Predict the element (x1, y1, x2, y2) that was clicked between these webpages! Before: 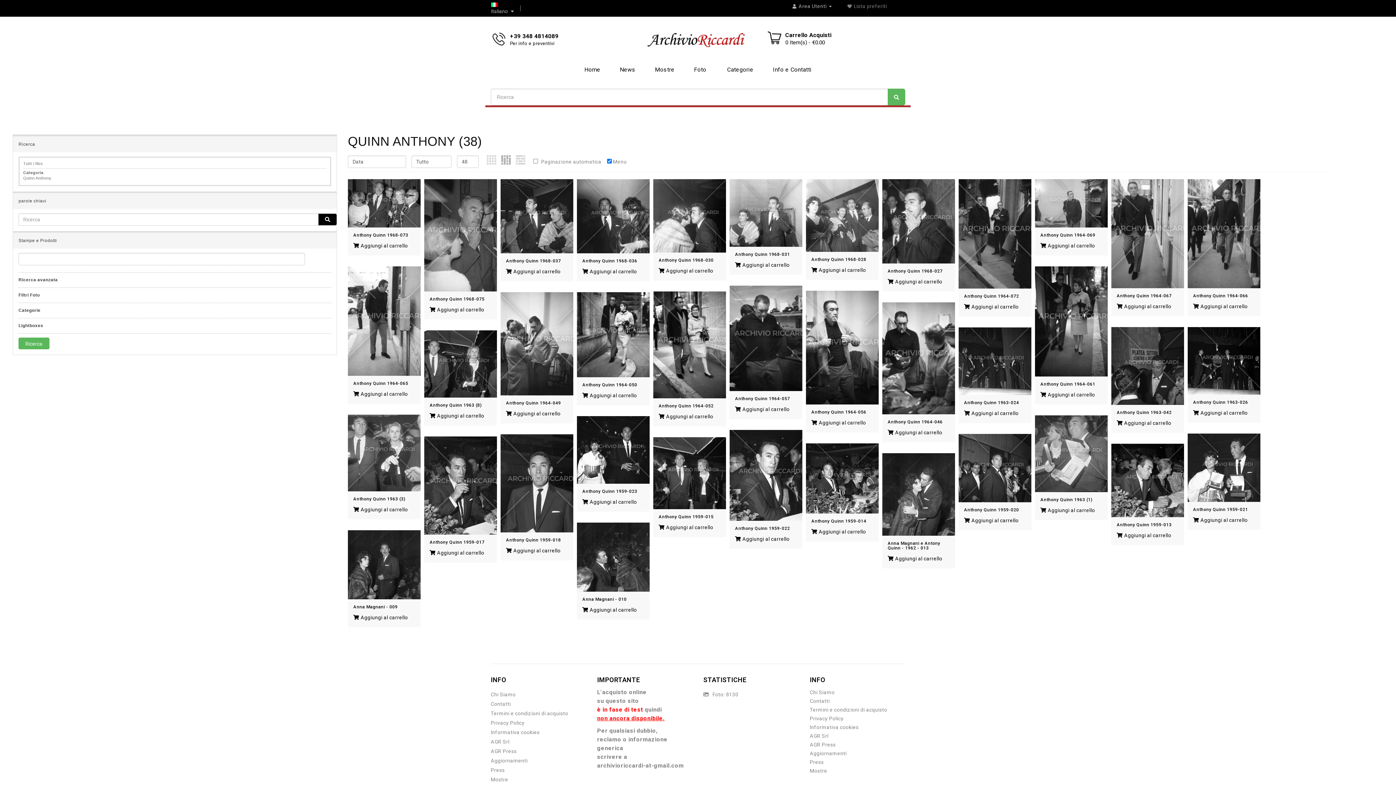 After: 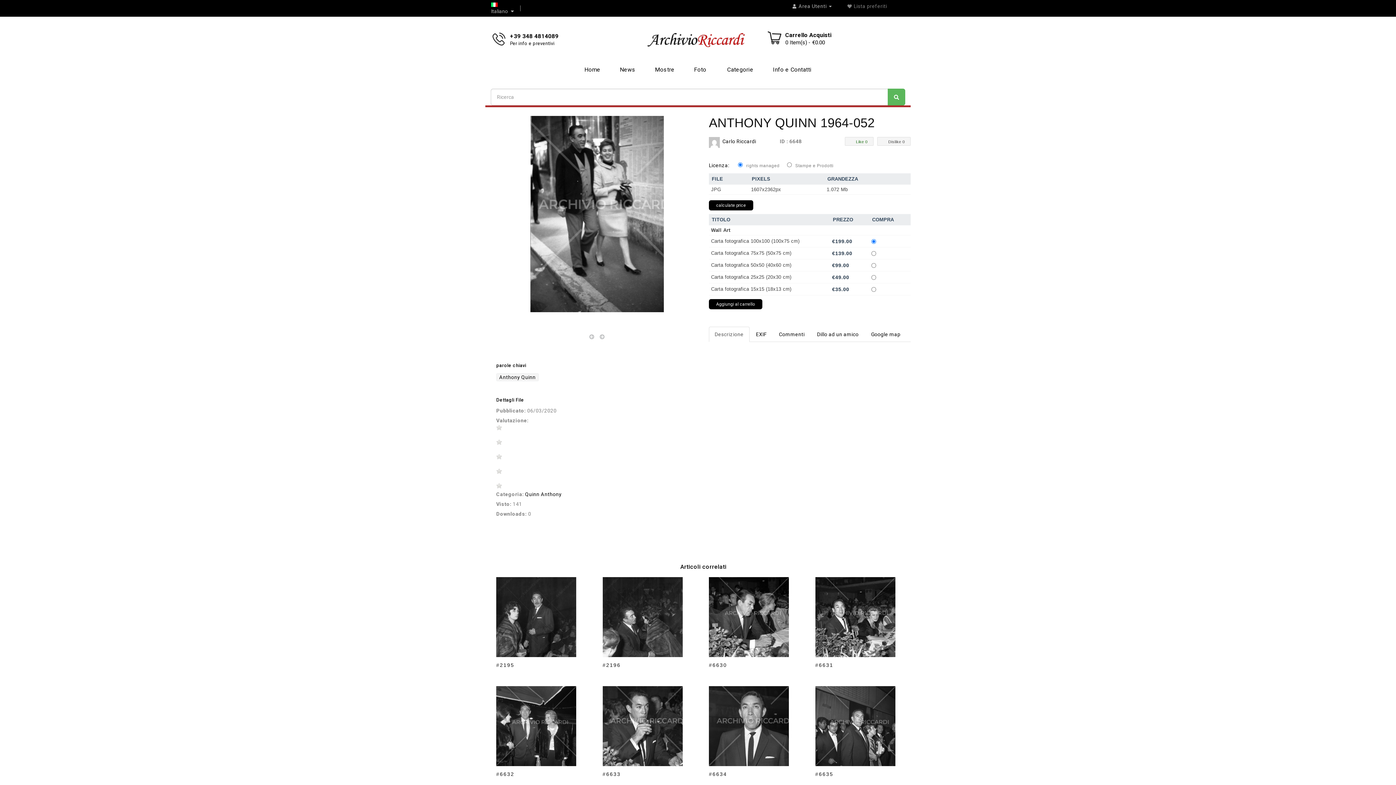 Action: bbox: (658, 413, 713, 419) label:  Aggiungi al carrello